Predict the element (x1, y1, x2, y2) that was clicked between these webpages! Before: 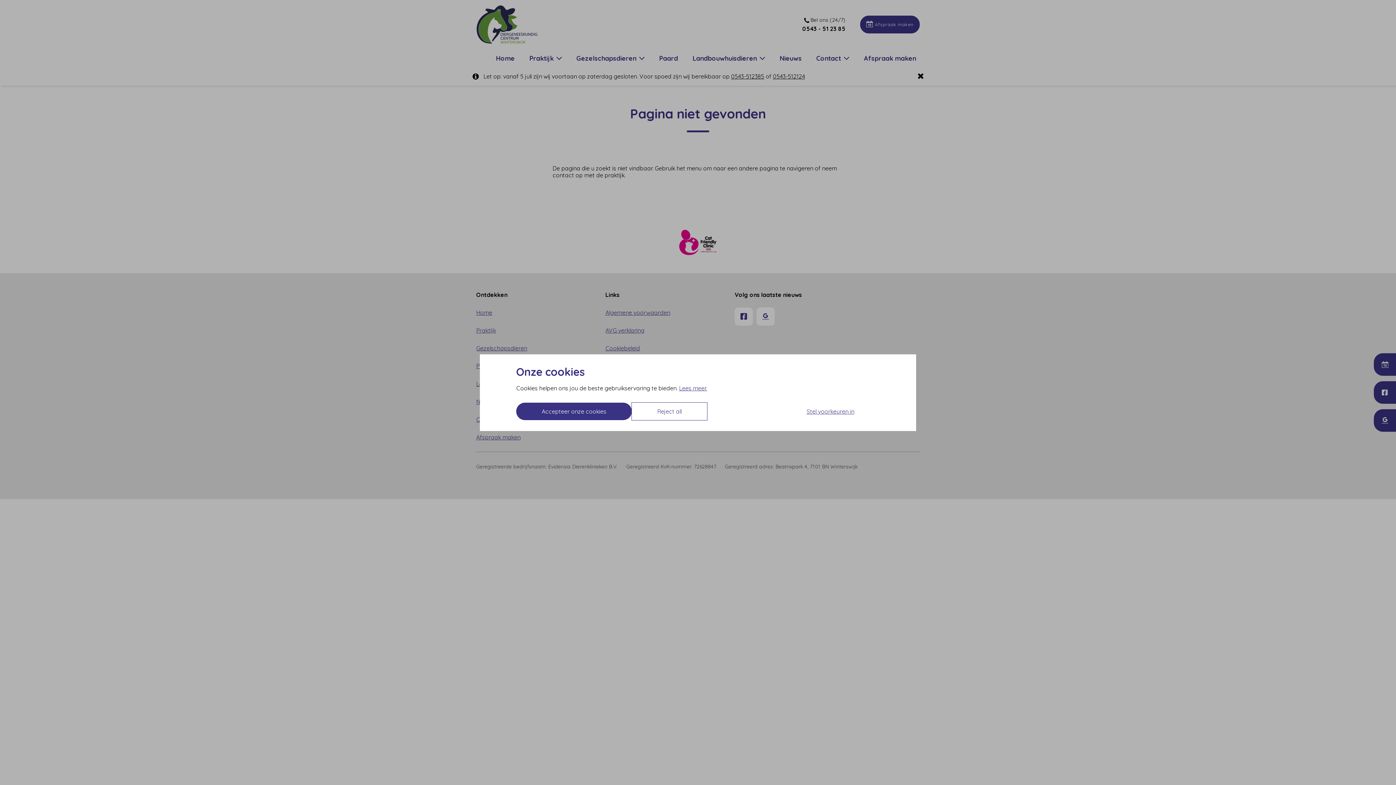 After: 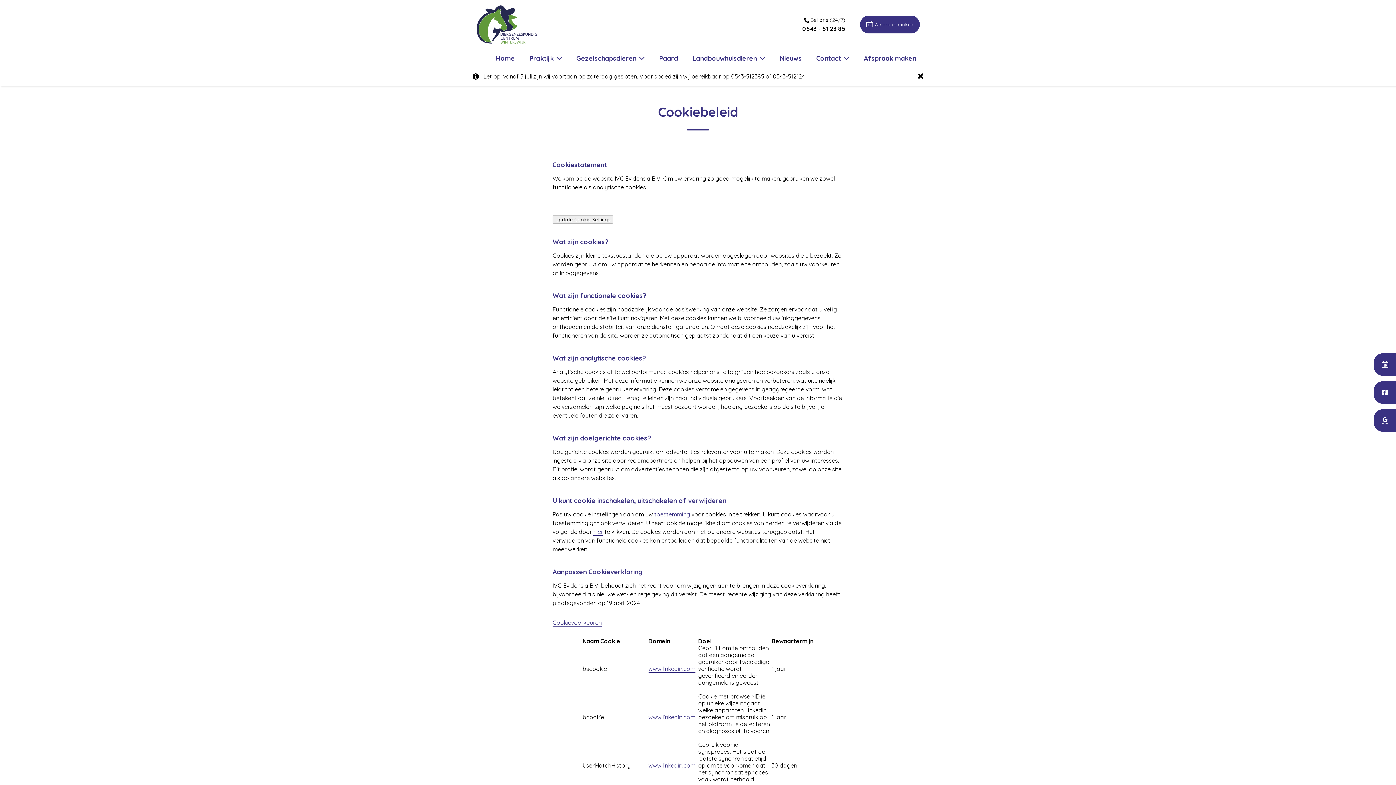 Action: bbox: (679, 384, 707, 391) label: Lees meer.